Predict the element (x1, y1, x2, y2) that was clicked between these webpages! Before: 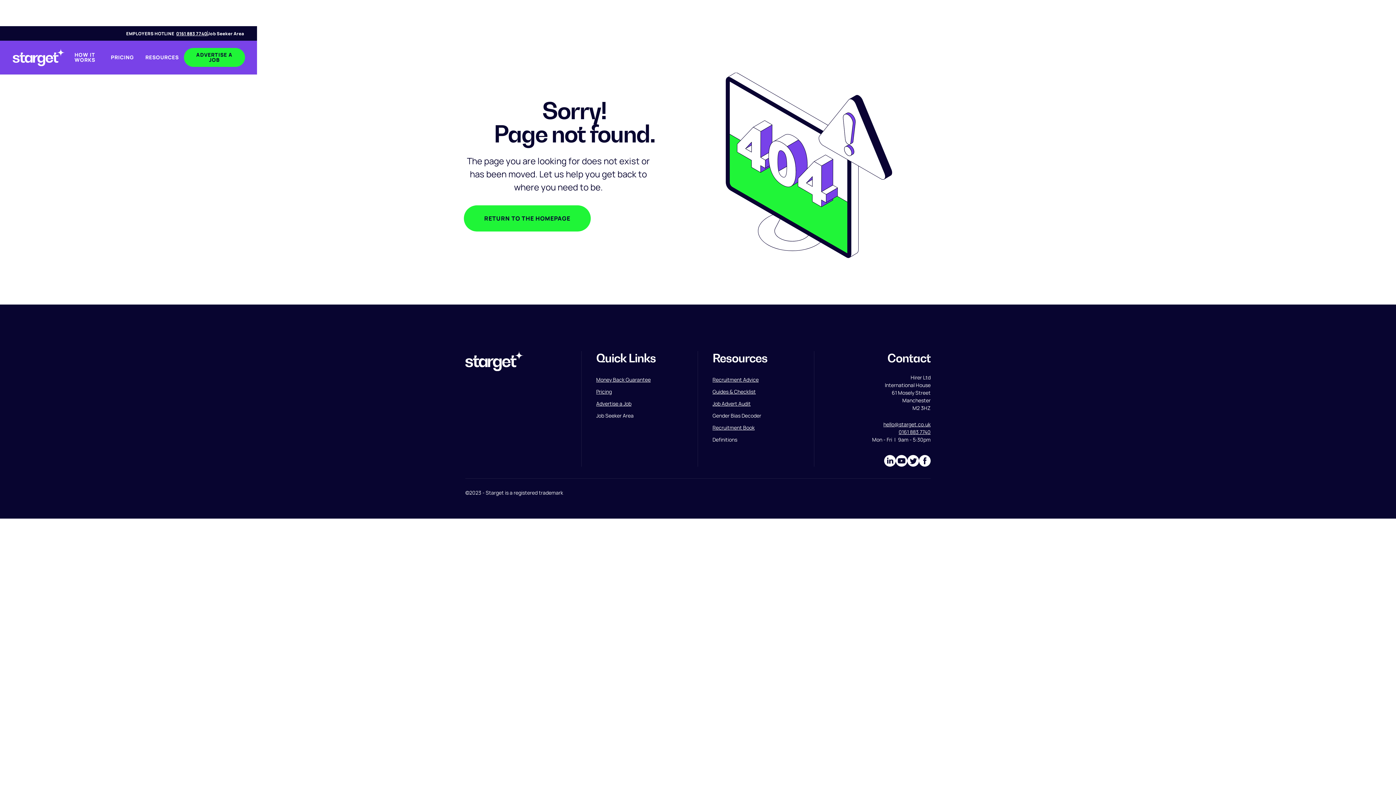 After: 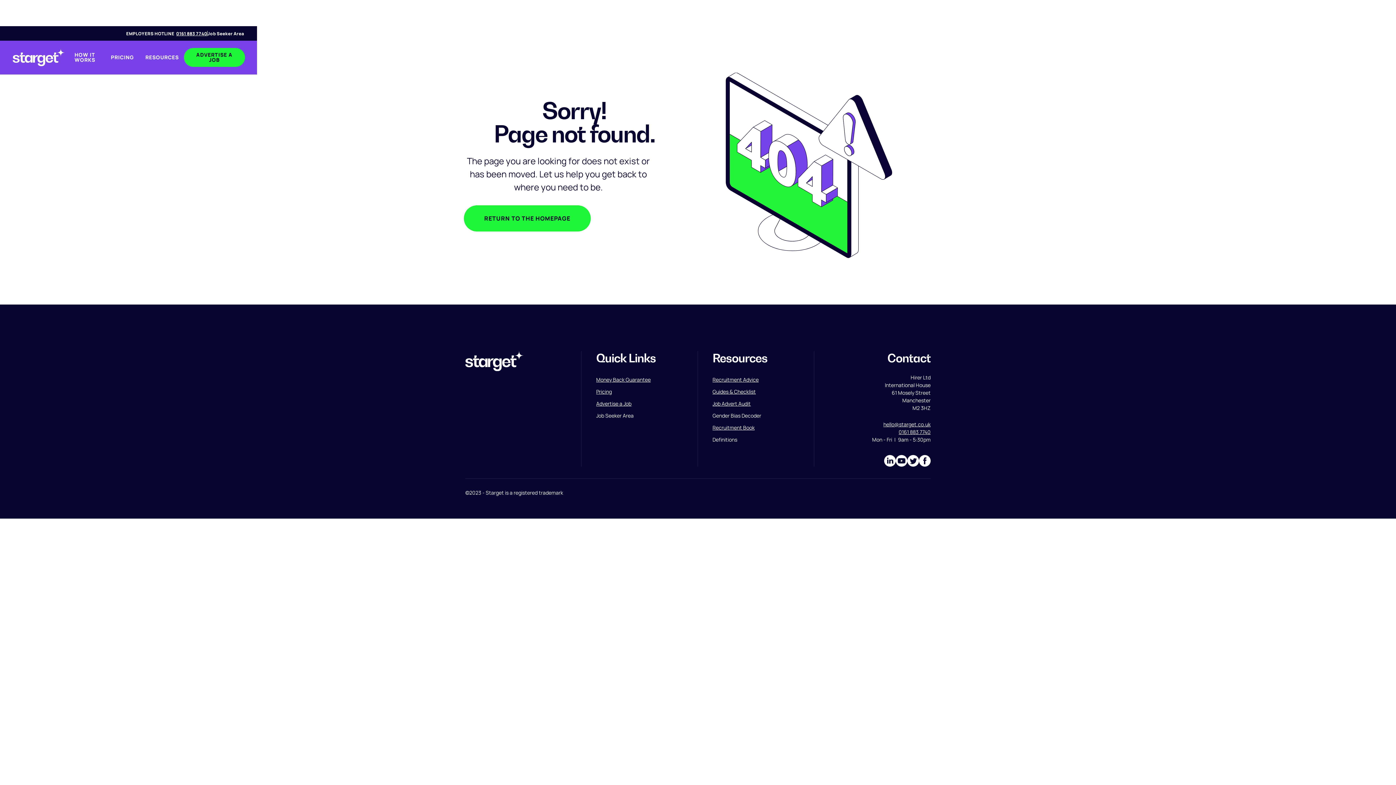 Action: bbox: (176, 30, 207, 36) label: 0161 883 7740